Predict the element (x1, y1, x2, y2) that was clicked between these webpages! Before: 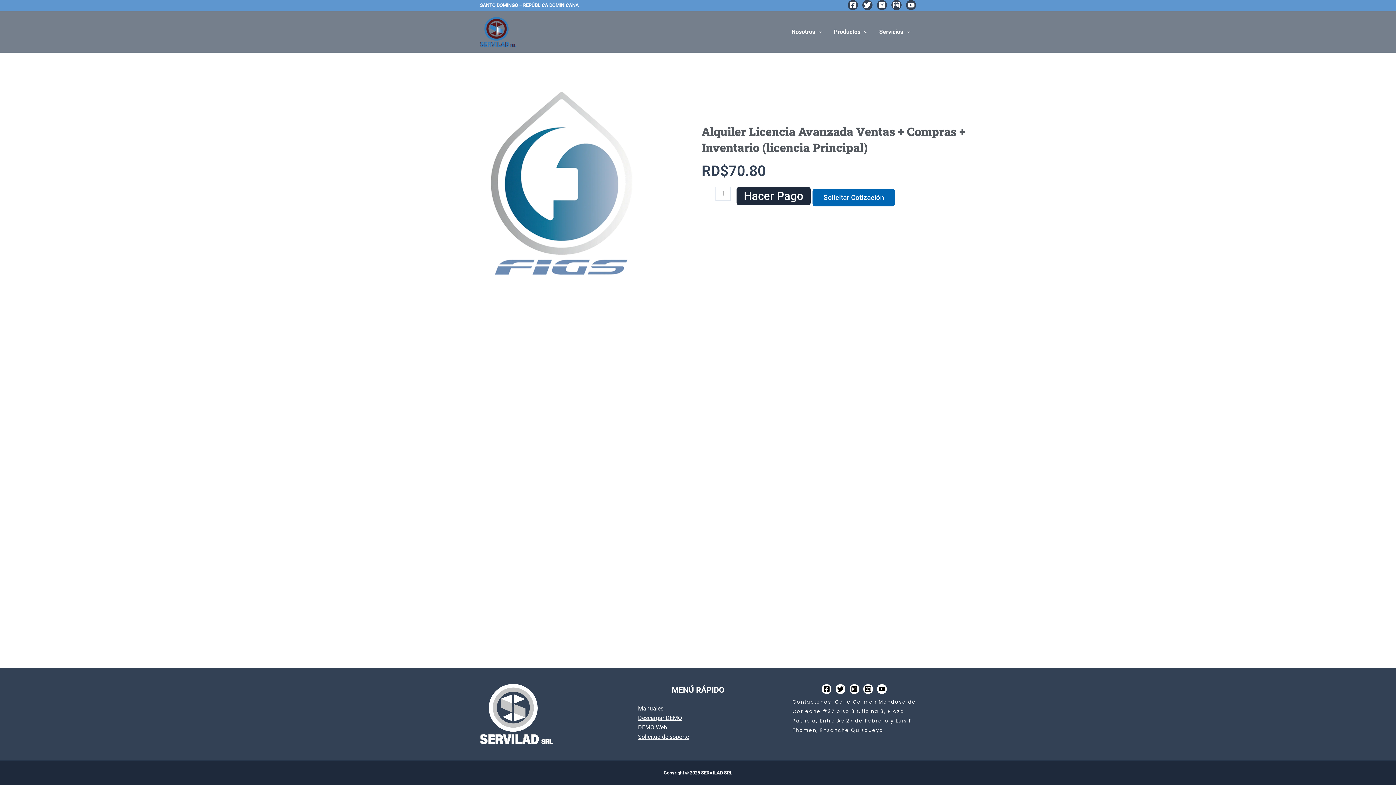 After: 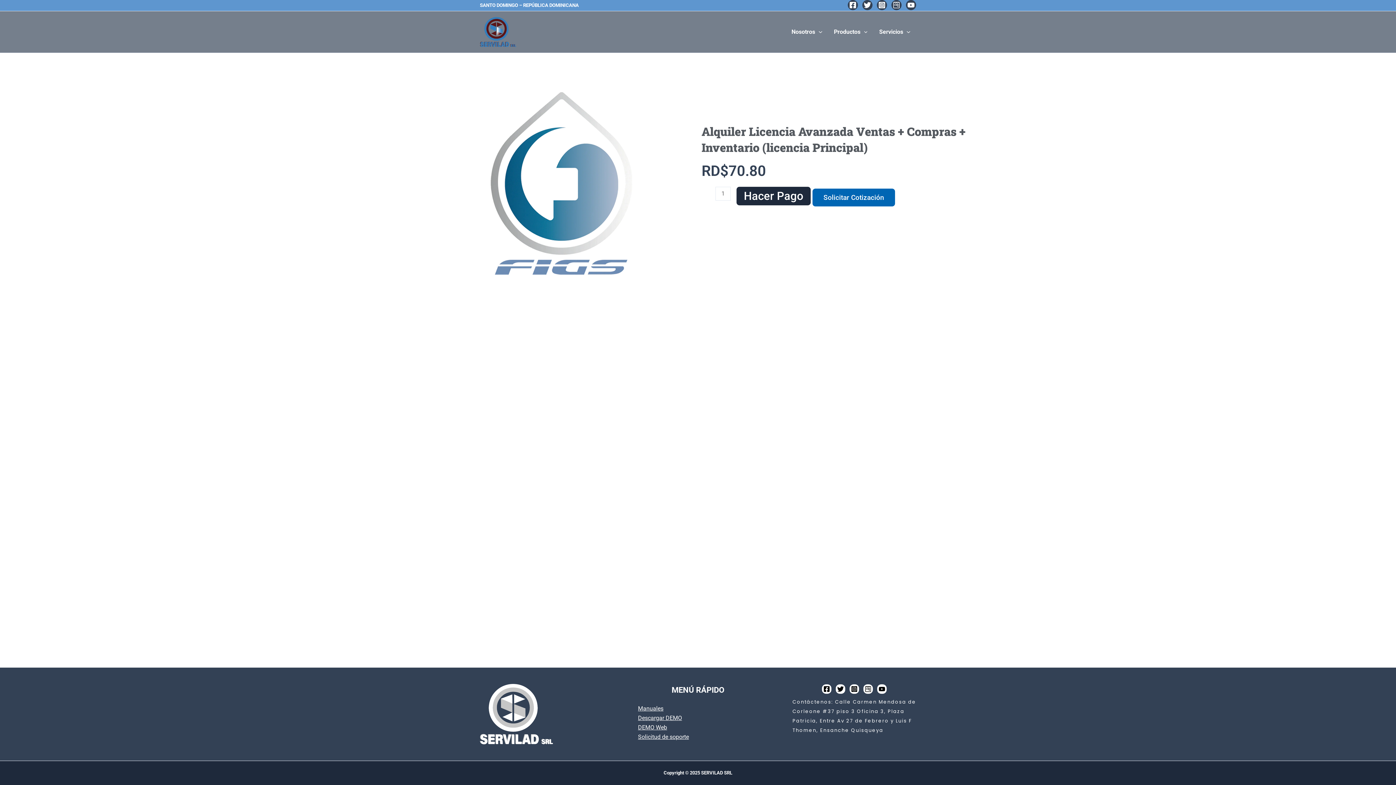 Action: label: Twitter bbox: (862, 0, 872, 10)